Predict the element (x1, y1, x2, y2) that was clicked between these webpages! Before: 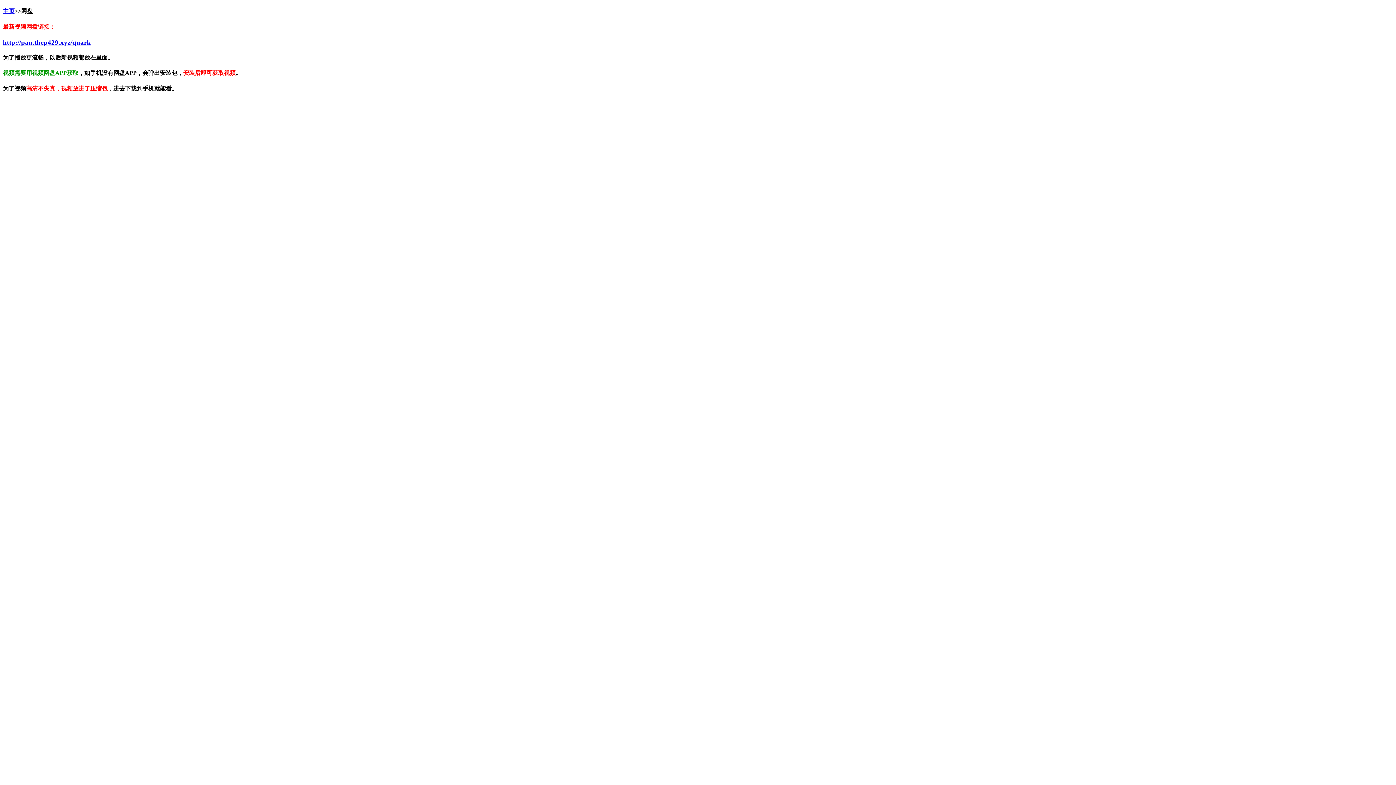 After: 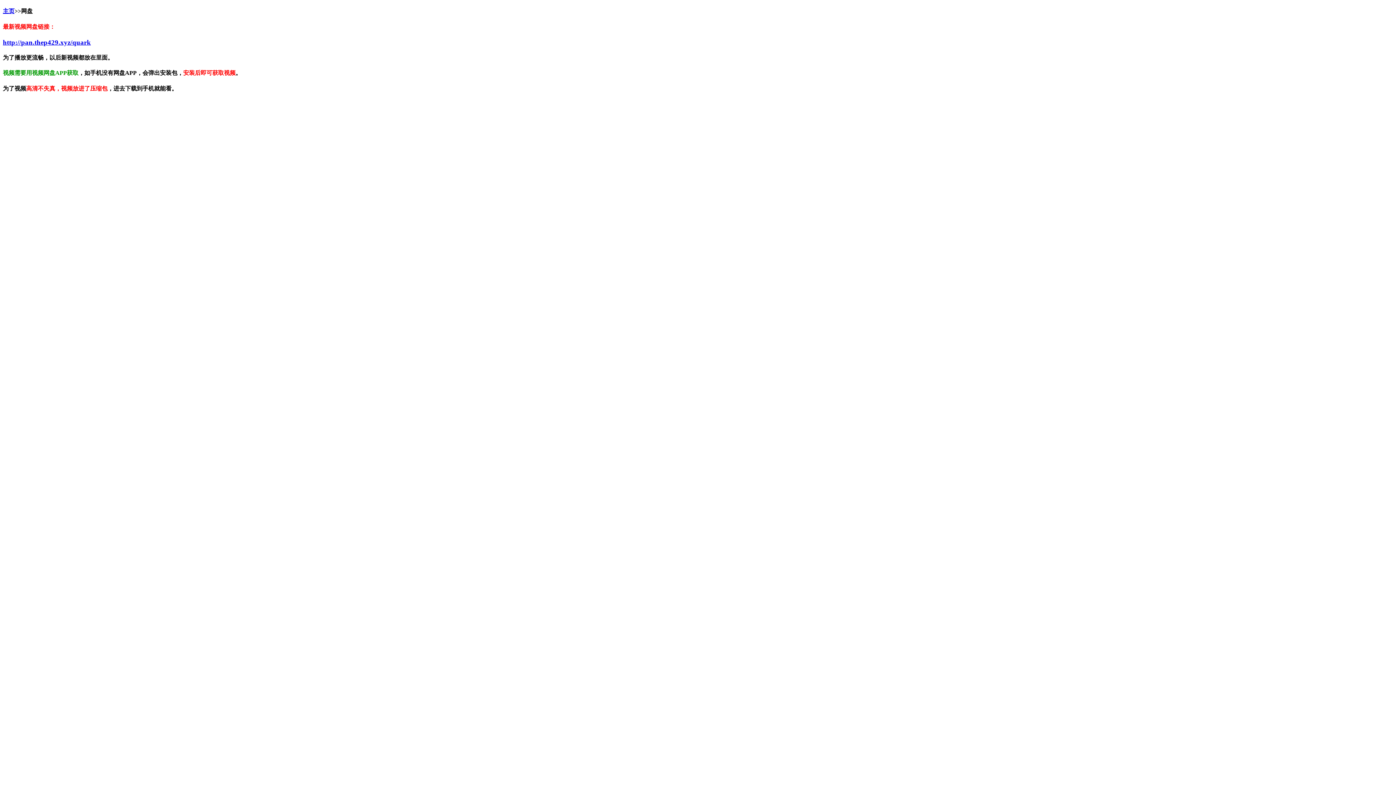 Action: label: http://pan.thep429.xyz/quark bbox: (2, 38, 1393, 46)